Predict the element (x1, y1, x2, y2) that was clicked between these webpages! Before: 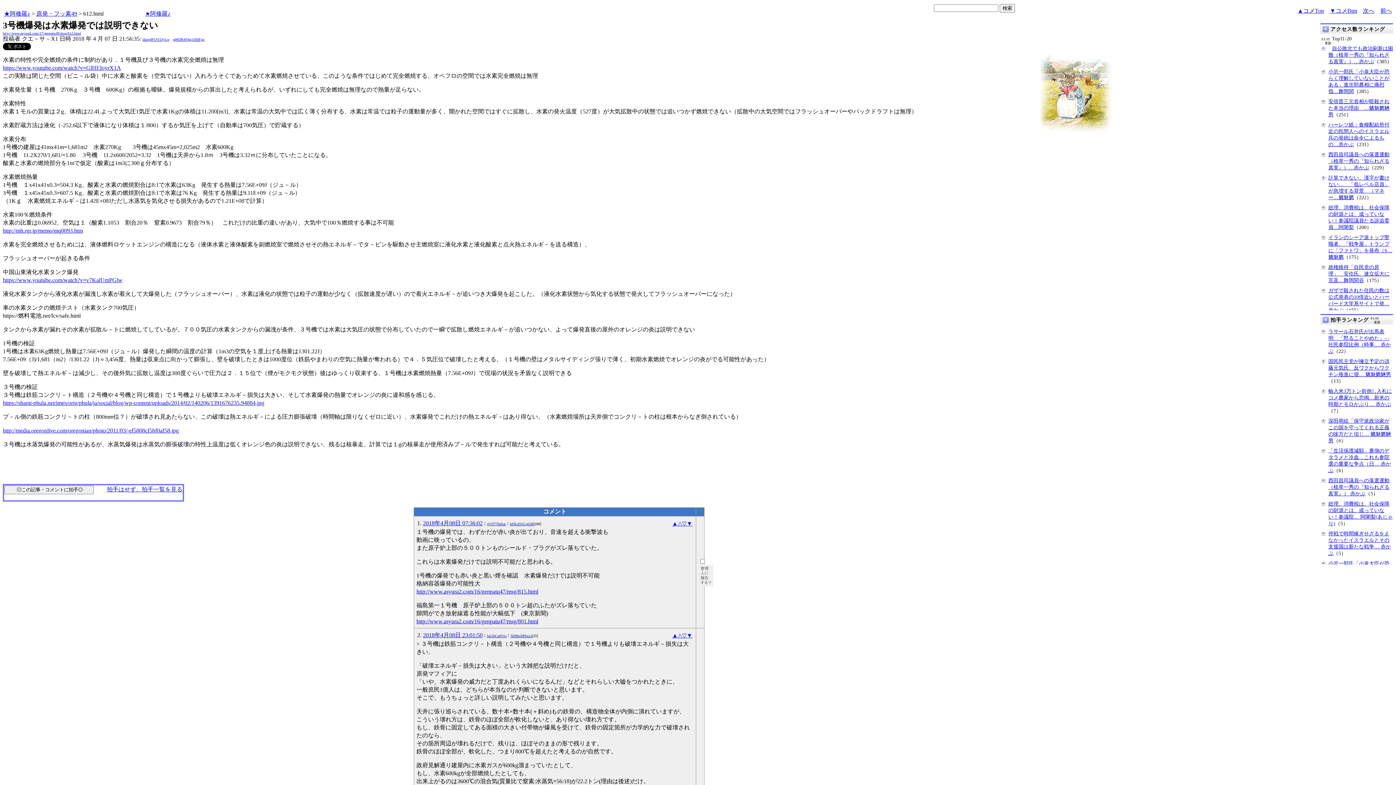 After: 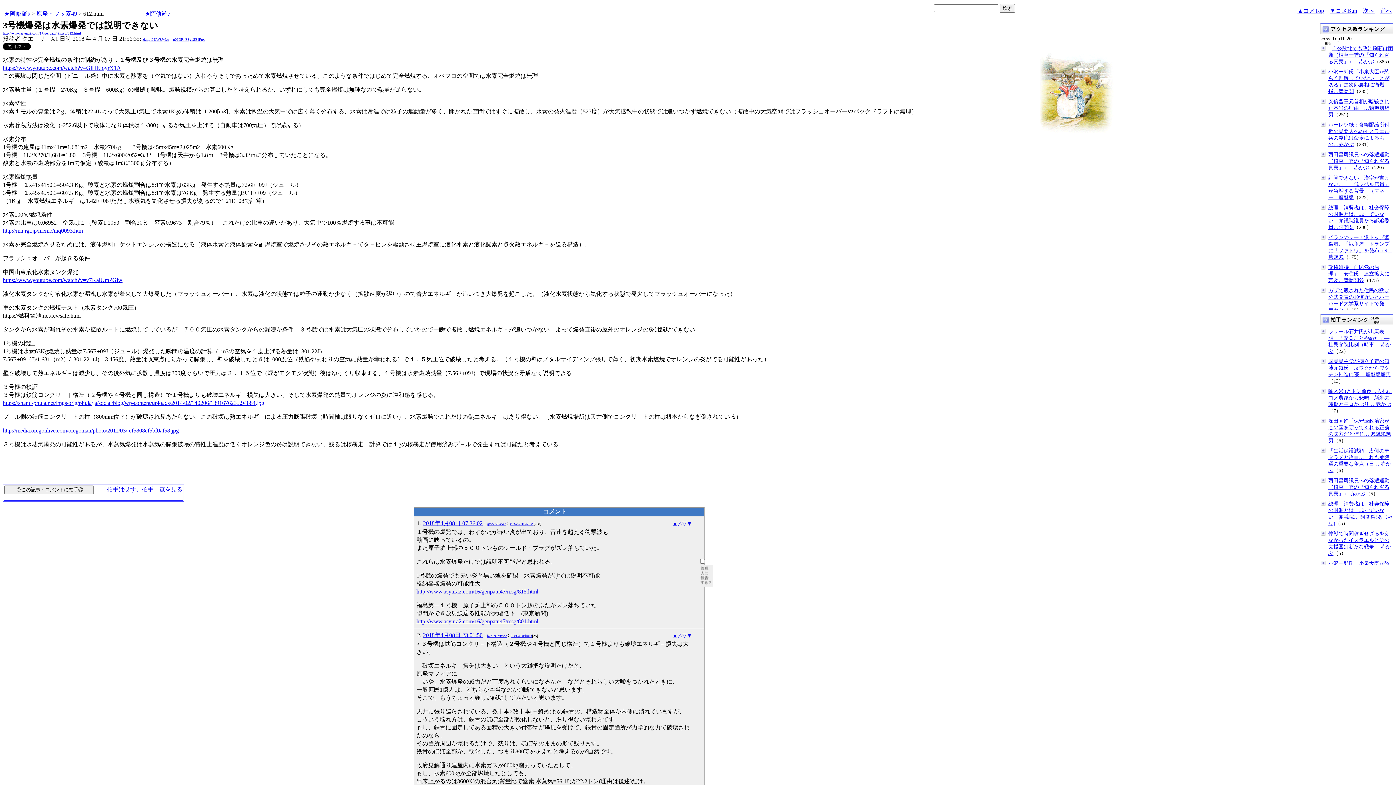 Action: label: g06DR4F8g1SBfFgx bbox: (173, 37, 204, 41)